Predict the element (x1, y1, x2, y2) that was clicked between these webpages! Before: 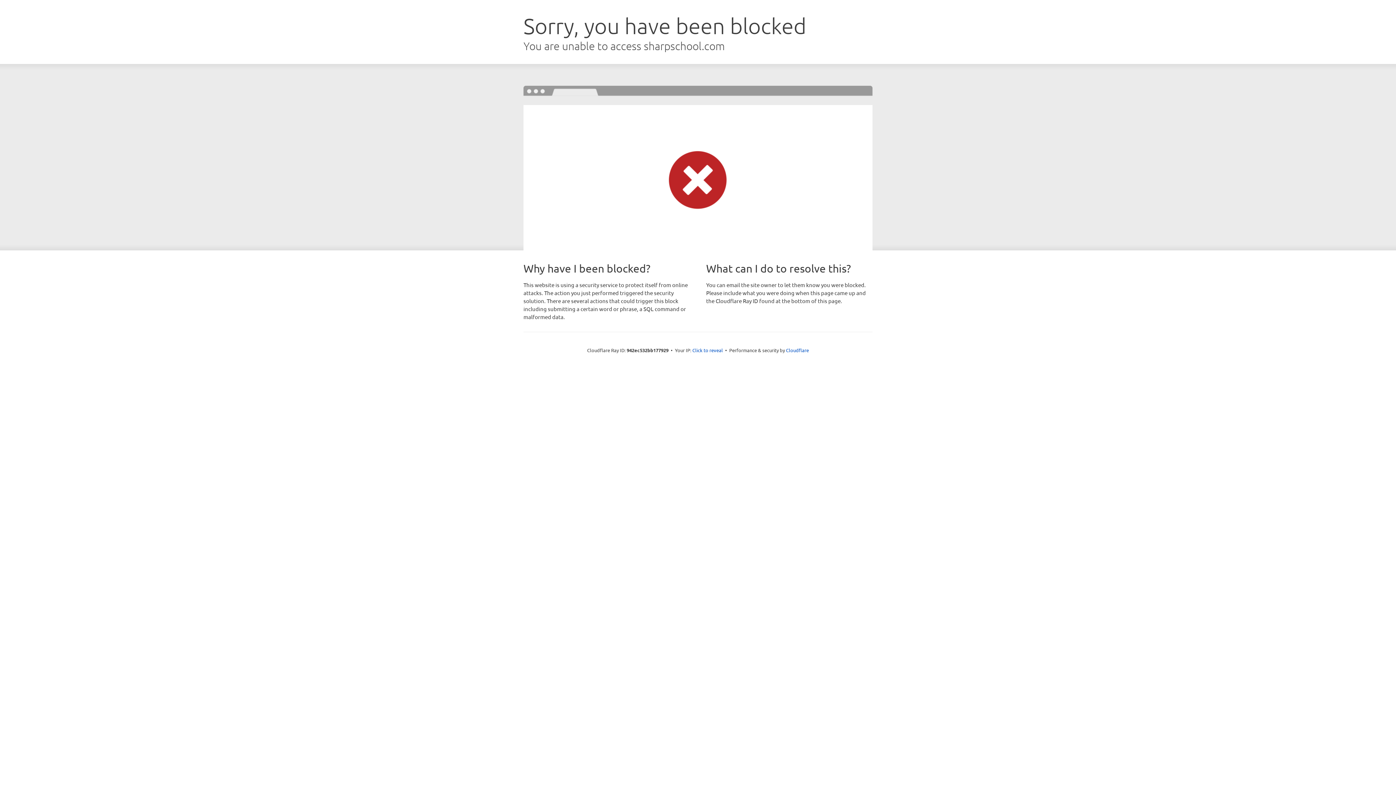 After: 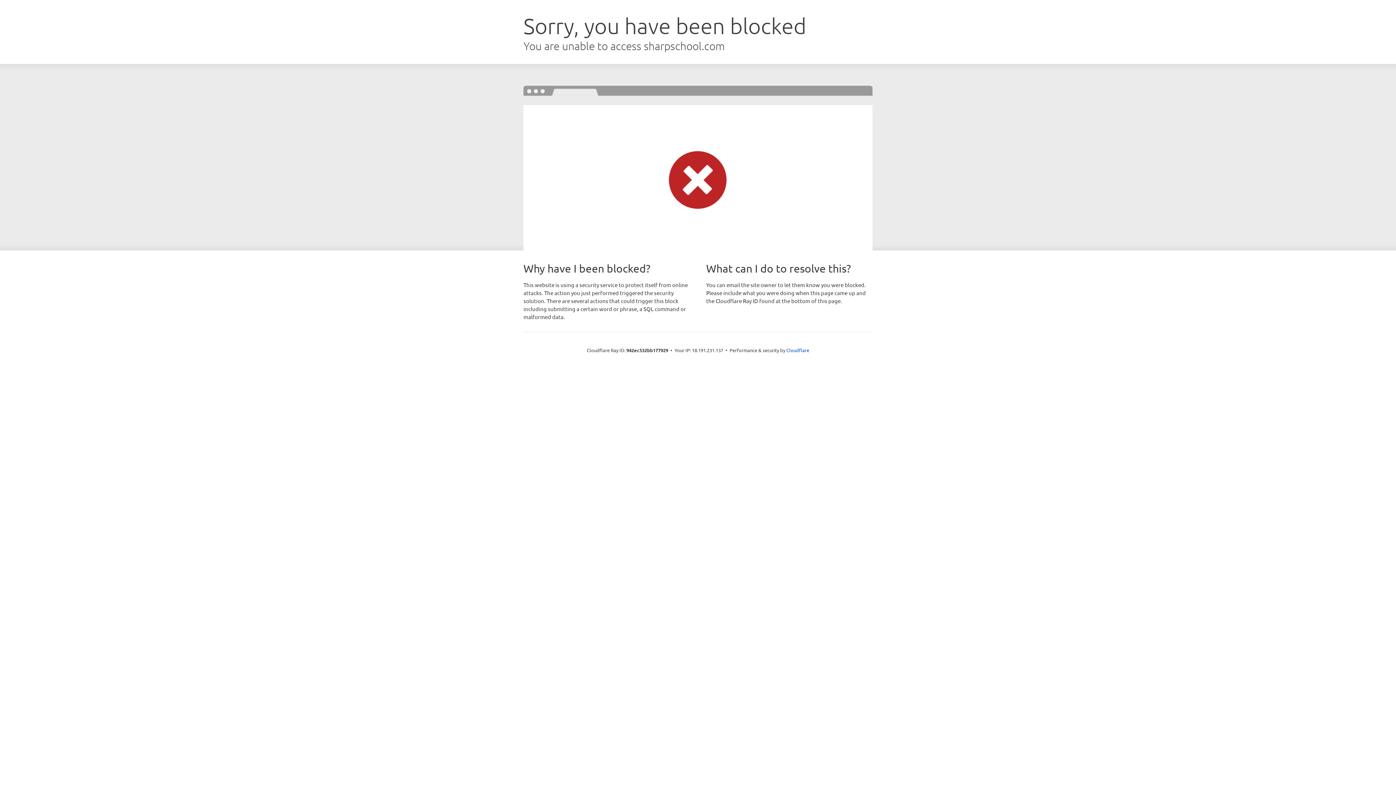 Action: bbox: (692, 346, 723, 353) label: Click to reveal